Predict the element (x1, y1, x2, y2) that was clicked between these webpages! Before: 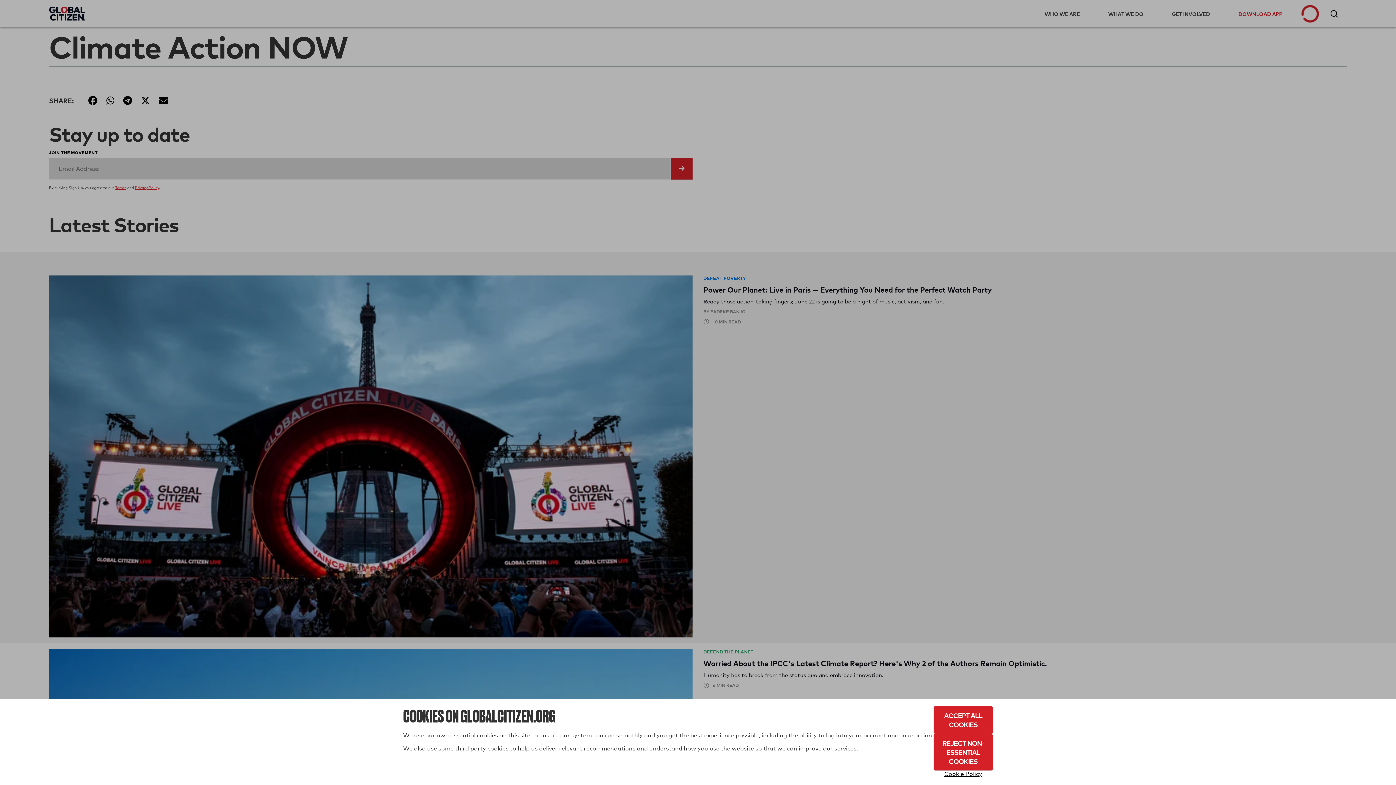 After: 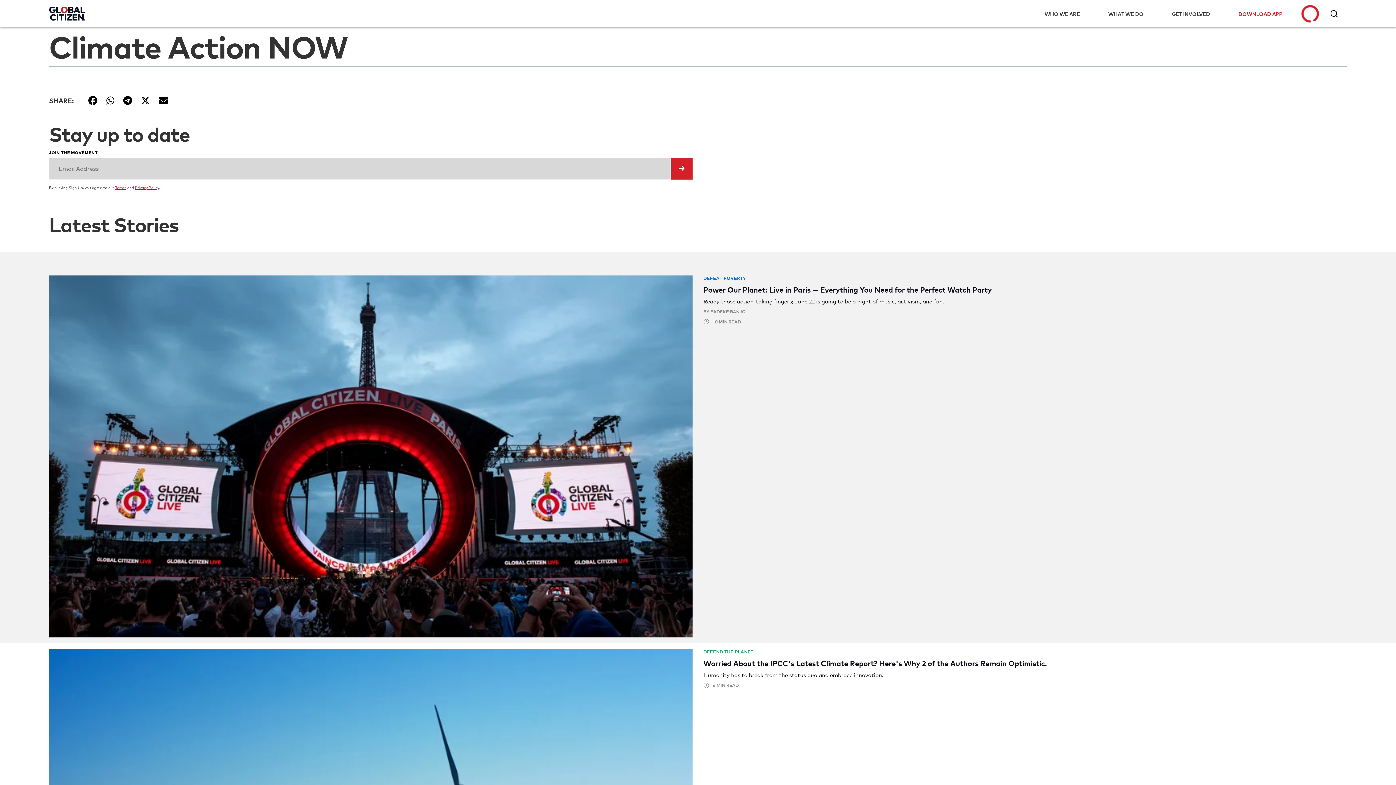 Action: label: Accept All Cookies bbox: (933, 706, 993, 734)